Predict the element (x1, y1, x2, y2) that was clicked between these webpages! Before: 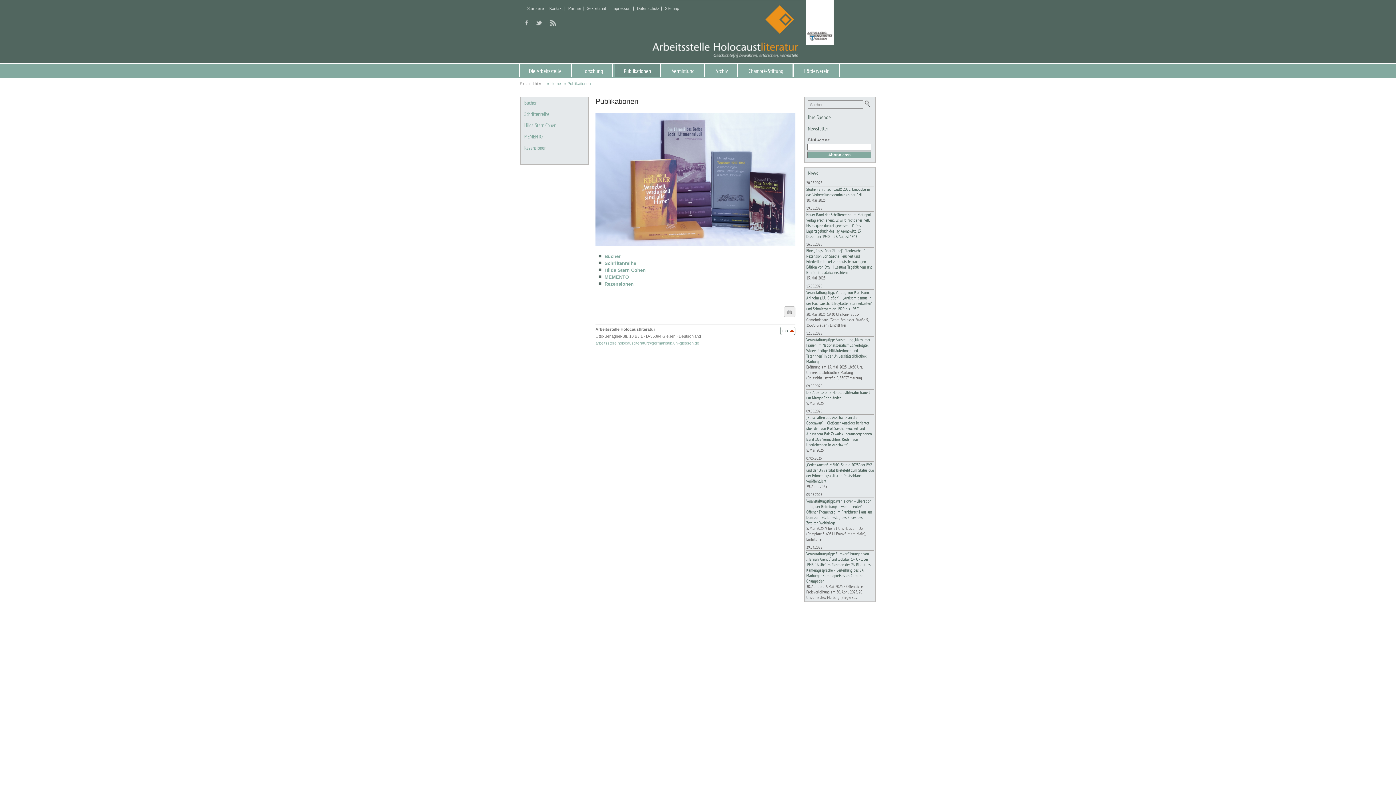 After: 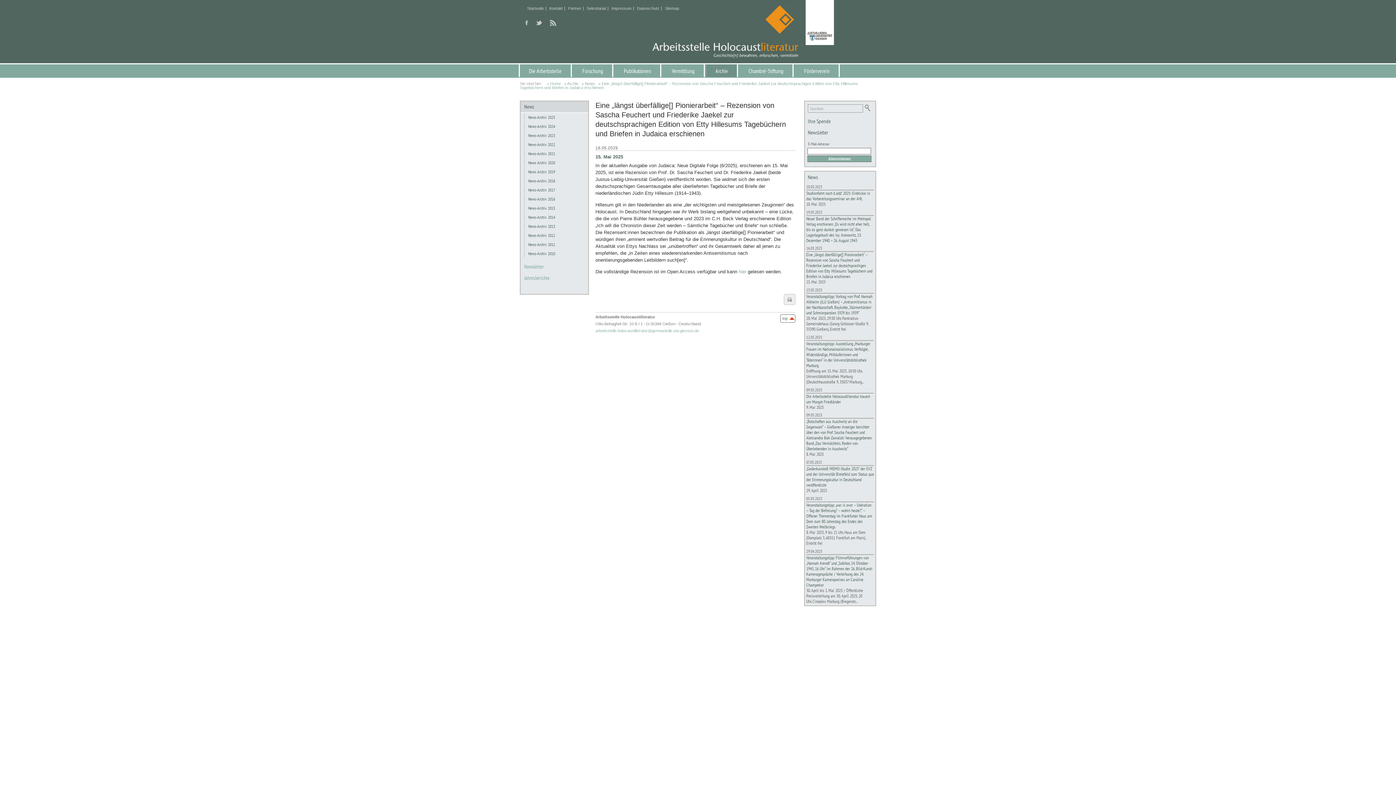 Action: bbox: (806, 248, 874, 275) label: Eine „längst überfällige[] Pionierarbeit“ – Rezension von Sascha Feuchert und Friederike Jaekel zur deutschsprachigen Edition von Etty Hillesums Tagebüchern und Briefen in Judaica erschienen